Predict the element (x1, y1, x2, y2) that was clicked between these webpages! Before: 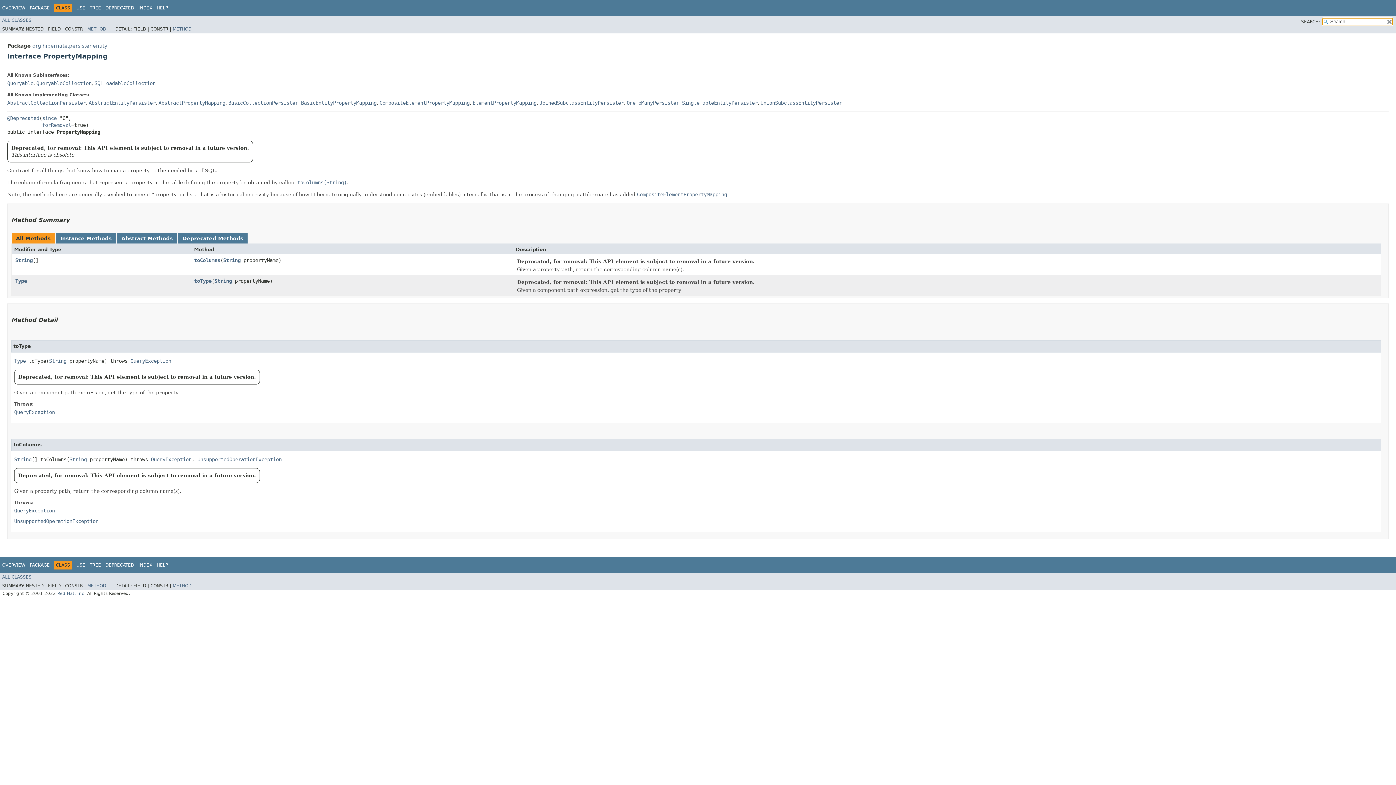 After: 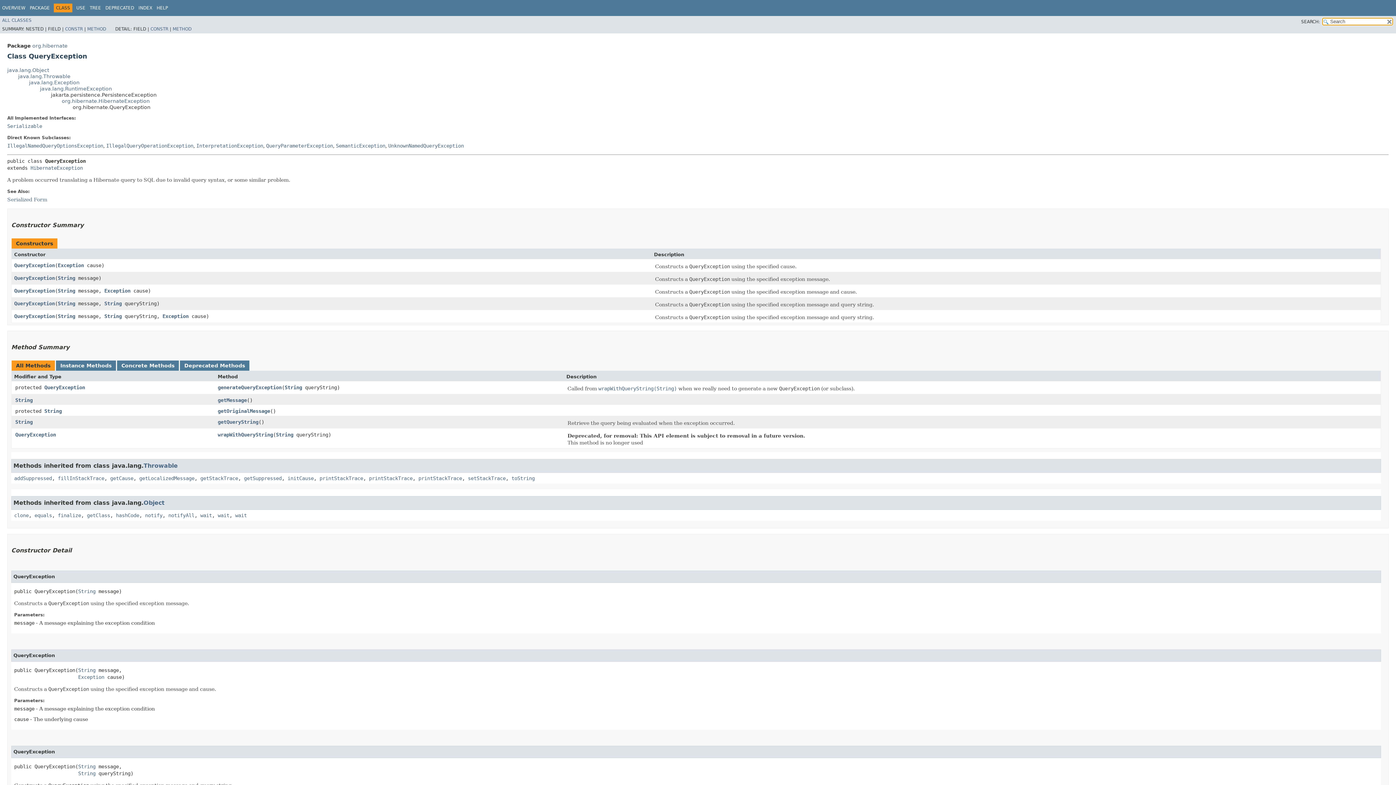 Action: label: QueryException bbox: (130, 358, 171, 363)